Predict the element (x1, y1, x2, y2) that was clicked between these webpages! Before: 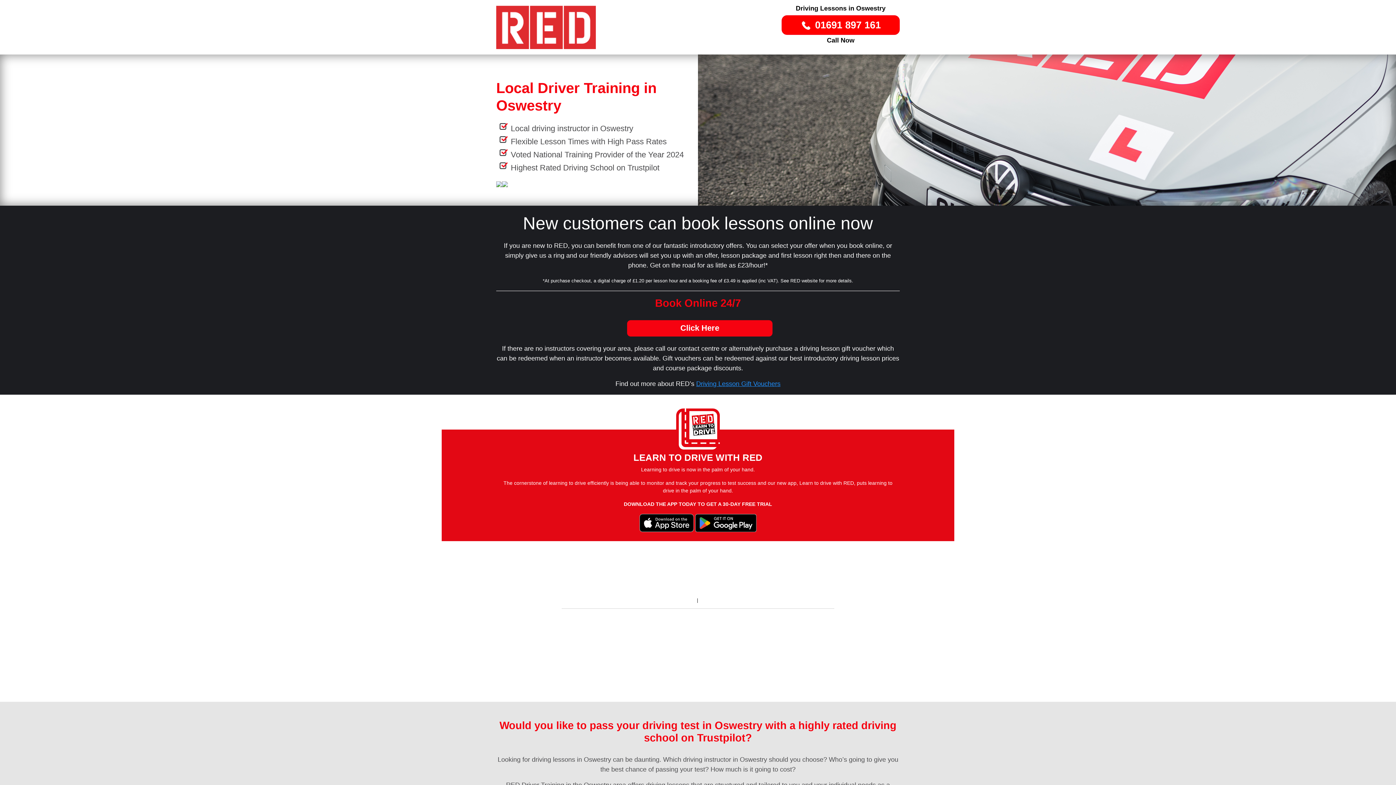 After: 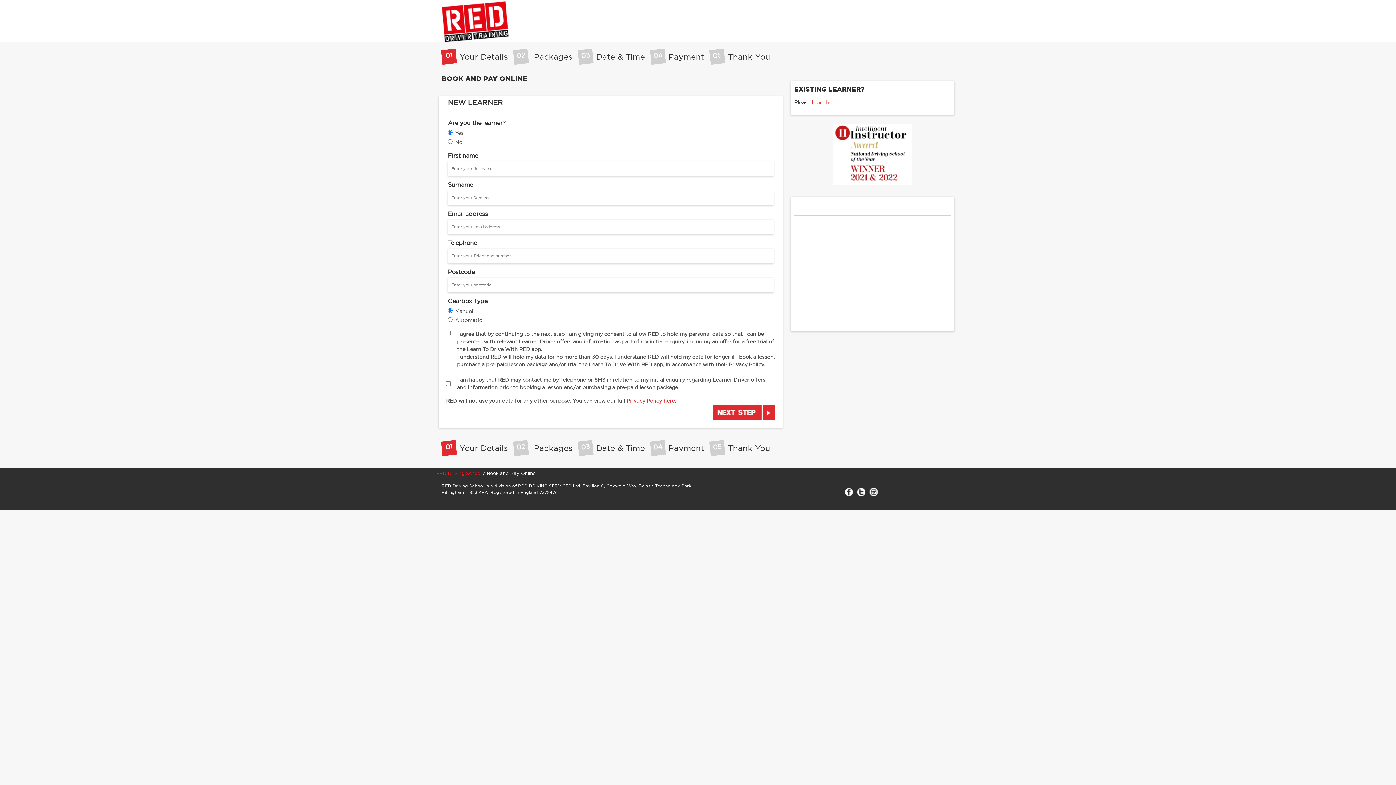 Action: bbox: (627, 320, 772, 336) label: Click Here